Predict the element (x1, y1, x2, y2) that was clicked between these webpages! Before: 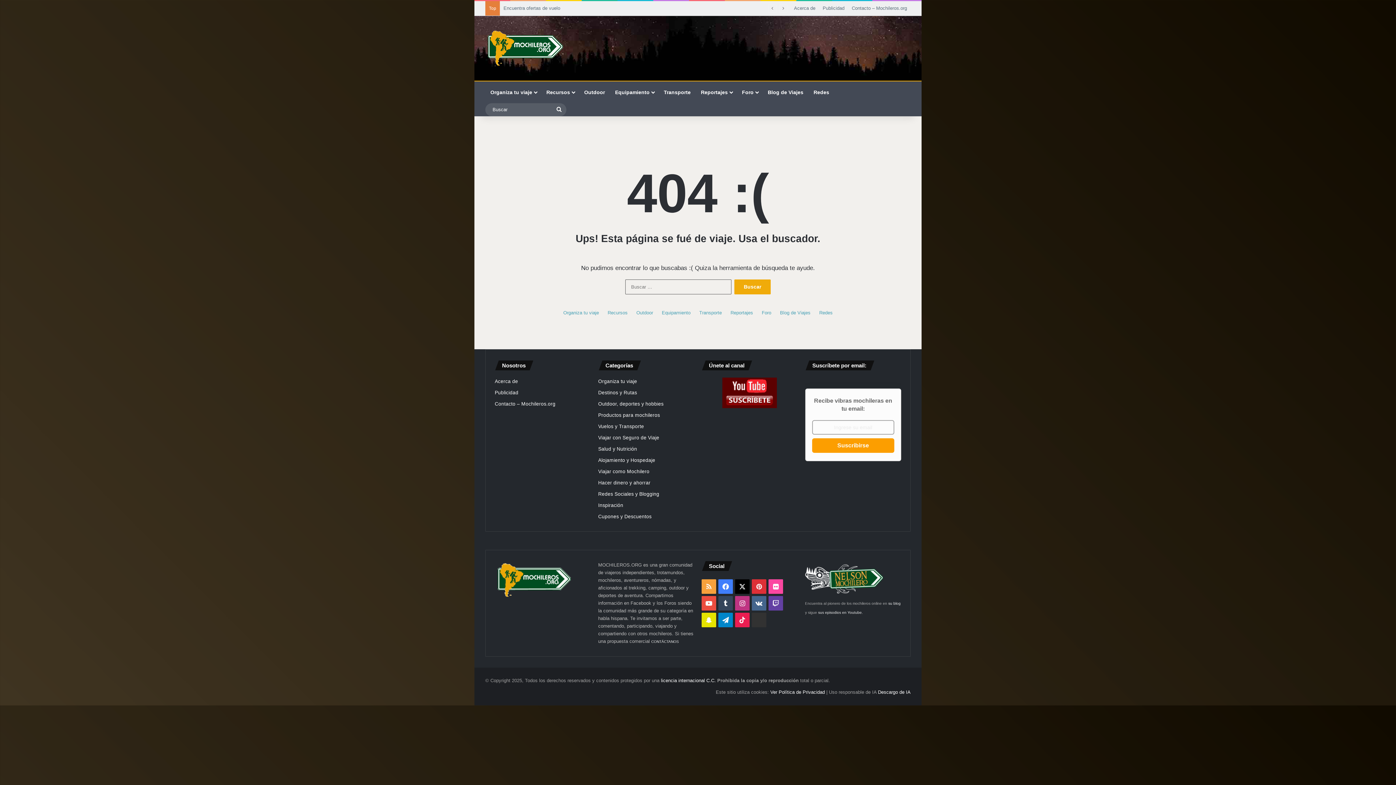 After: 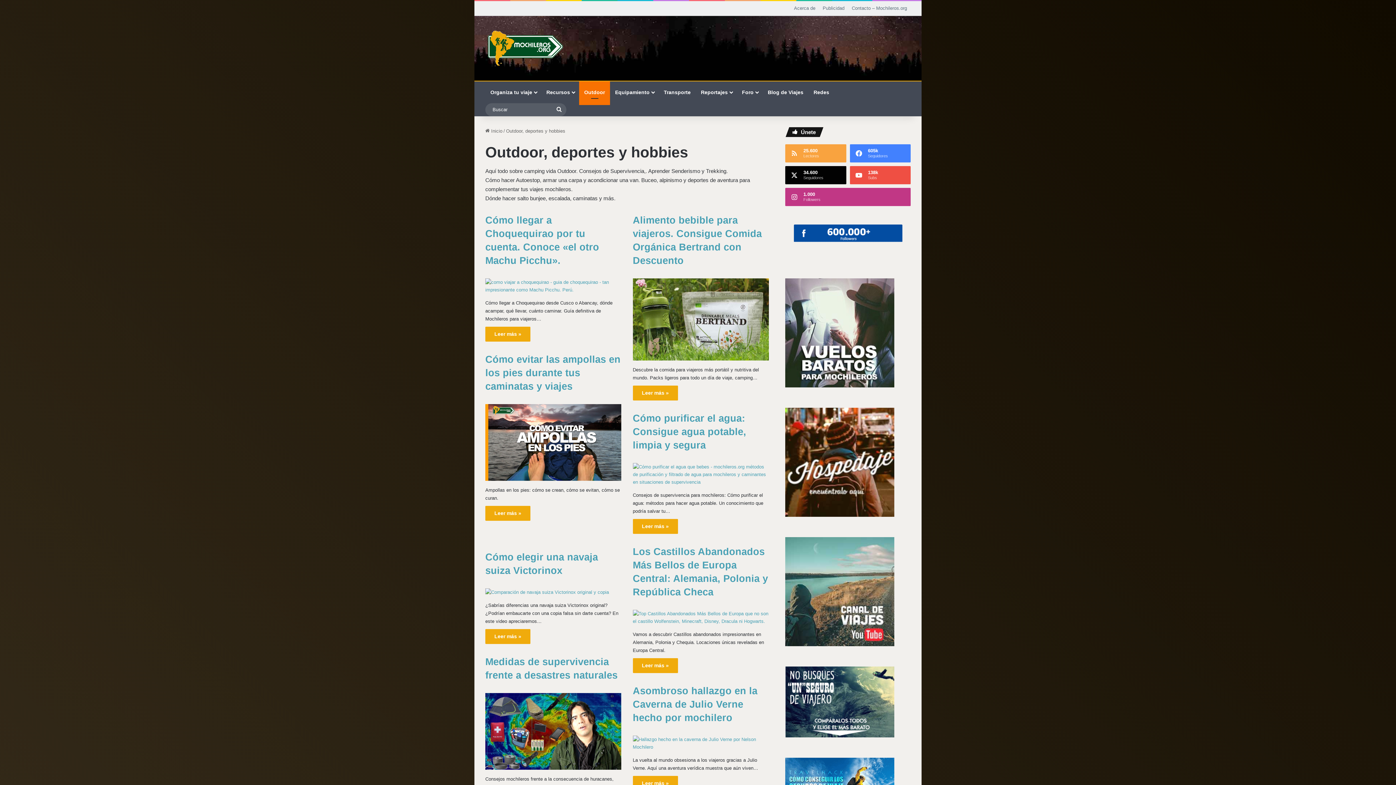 Action: bbox: (598, 401, 663, 406) label: Outdoor, deportes y hobbies